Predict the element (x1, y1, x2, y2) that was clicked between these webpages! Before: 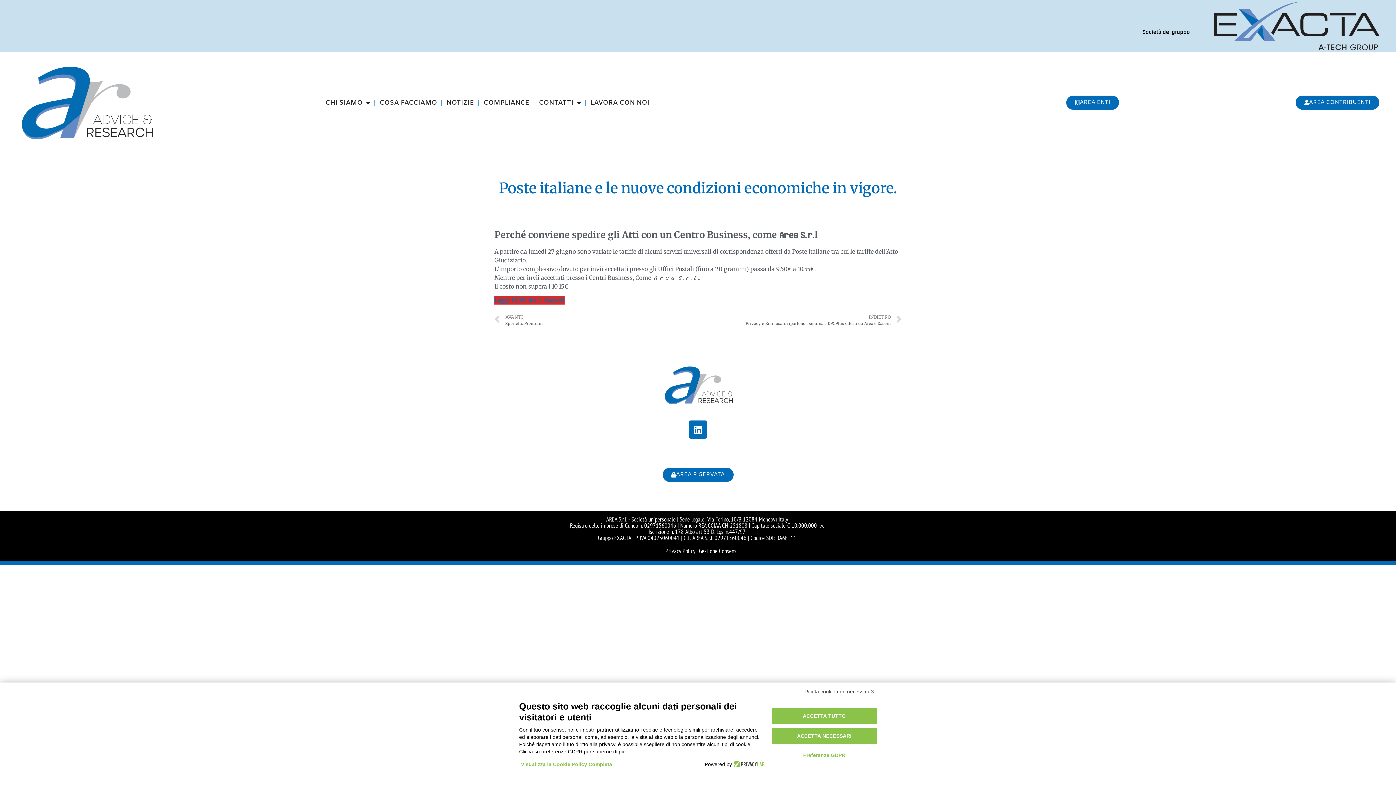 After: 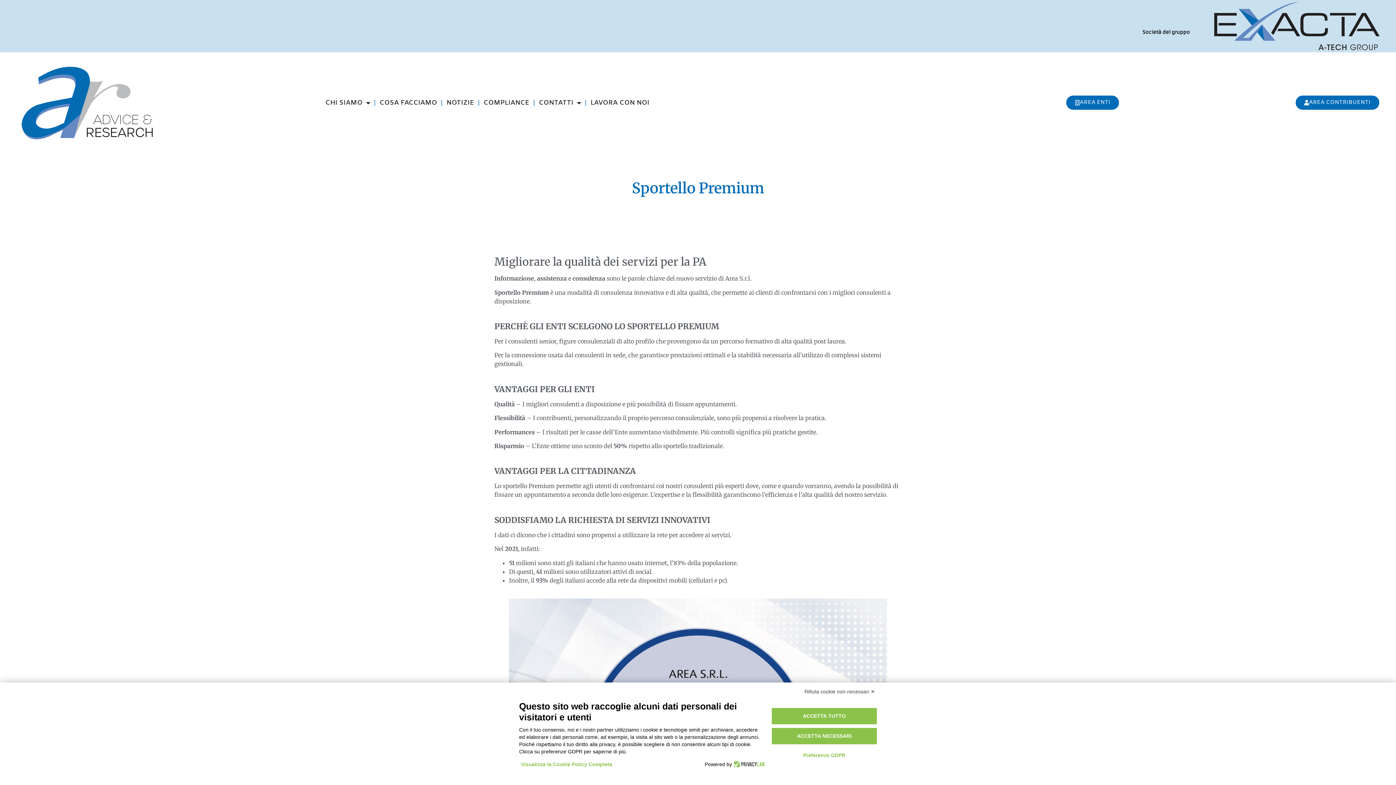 Action: label: Precedente
AVANTI
Sportello Premium bbox: (494, 311, 698, 328)